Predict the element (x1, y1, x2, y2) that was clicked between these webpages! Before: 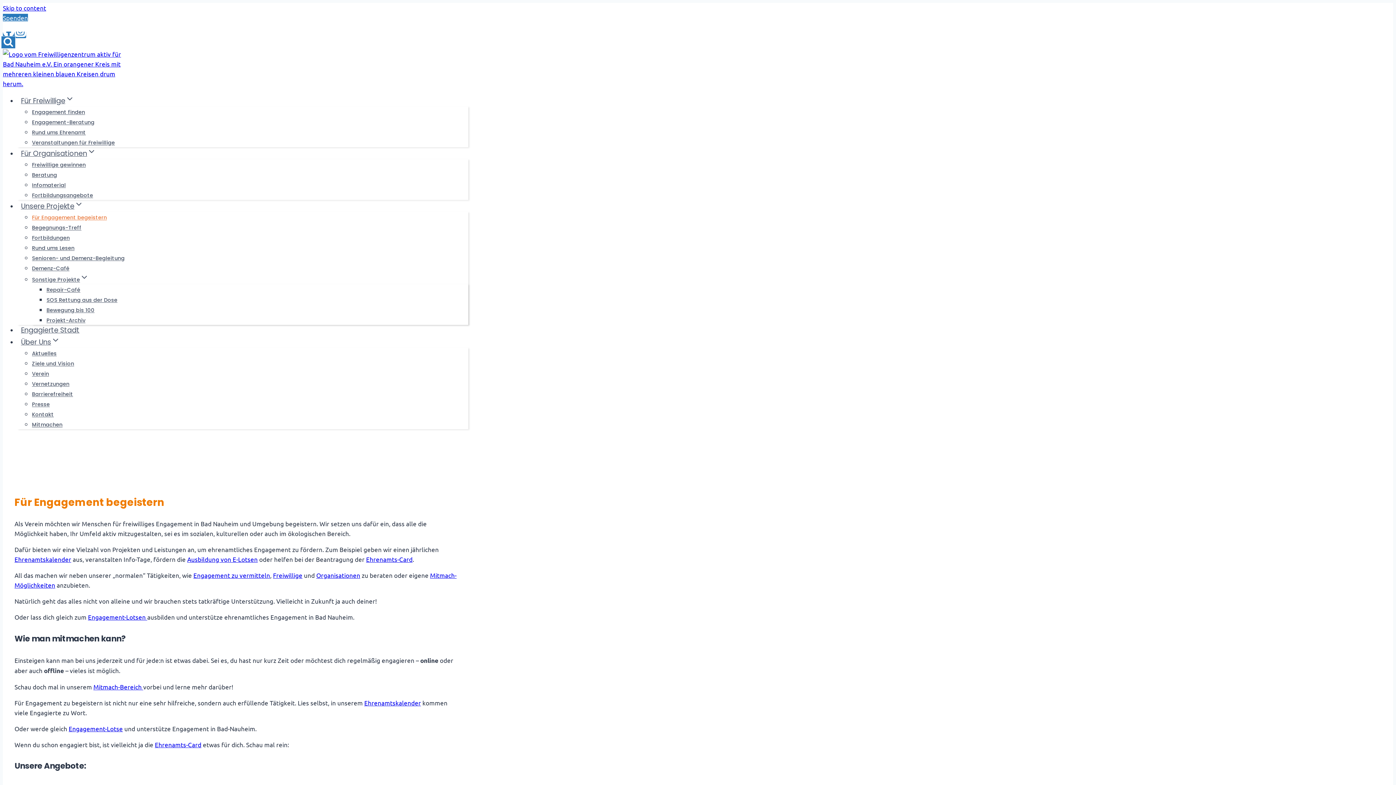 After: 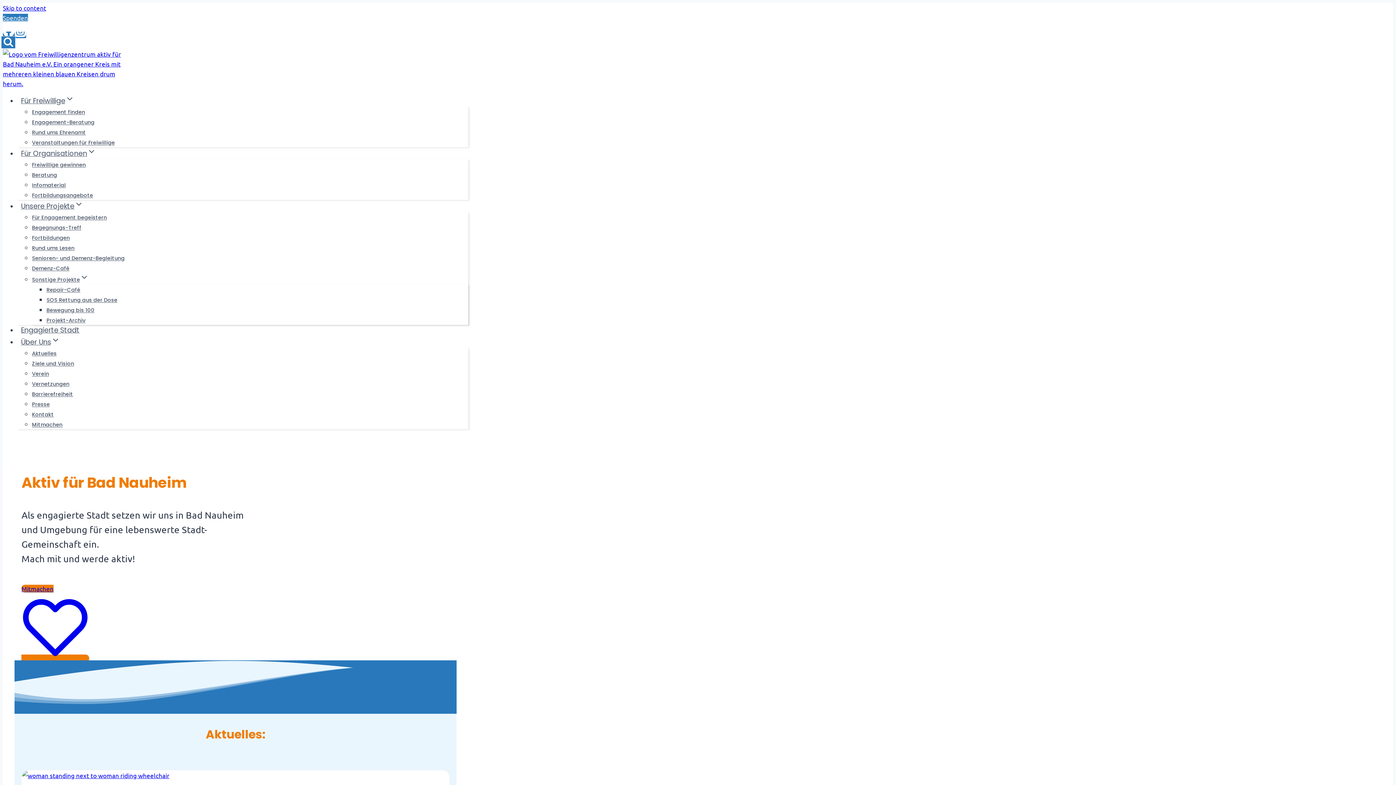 Action: bbox: (2, 79, 128, 87)